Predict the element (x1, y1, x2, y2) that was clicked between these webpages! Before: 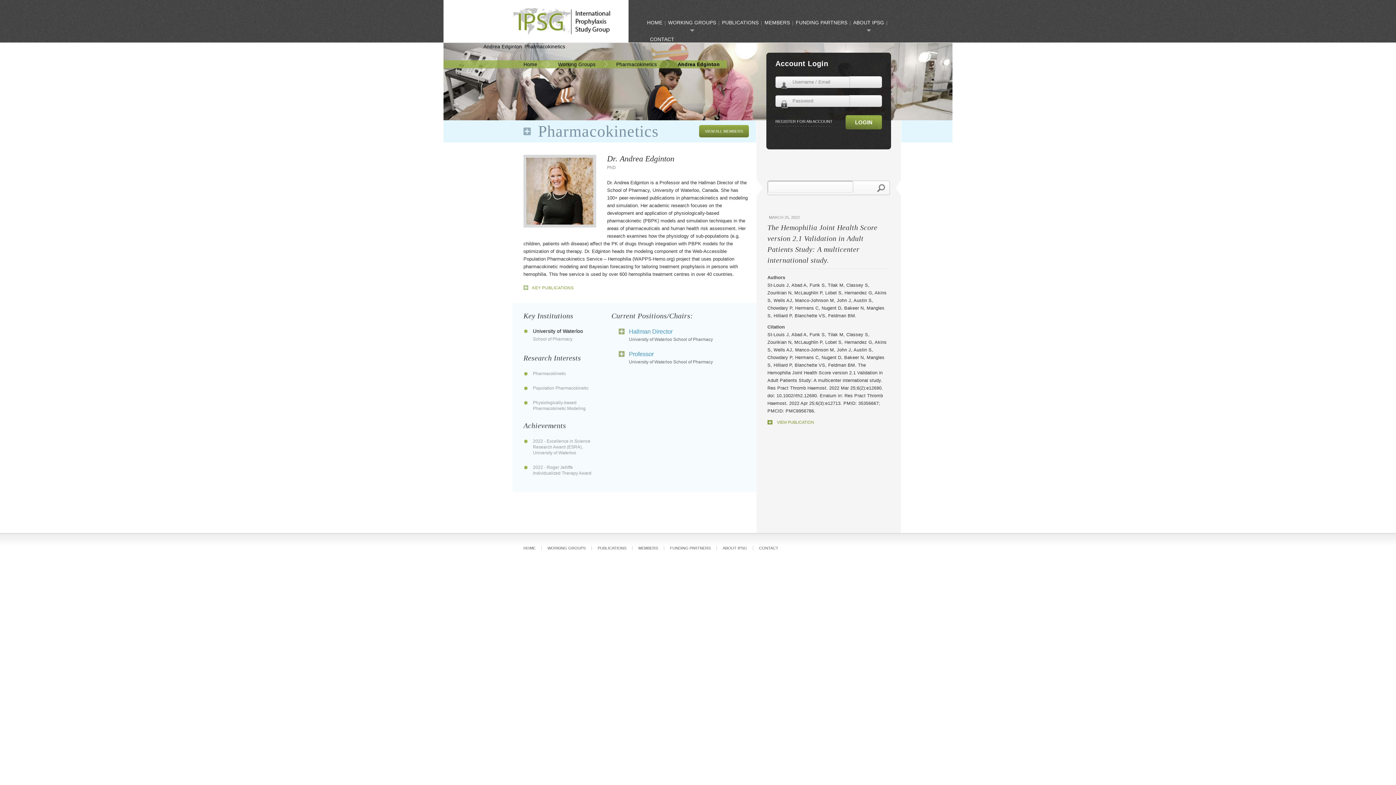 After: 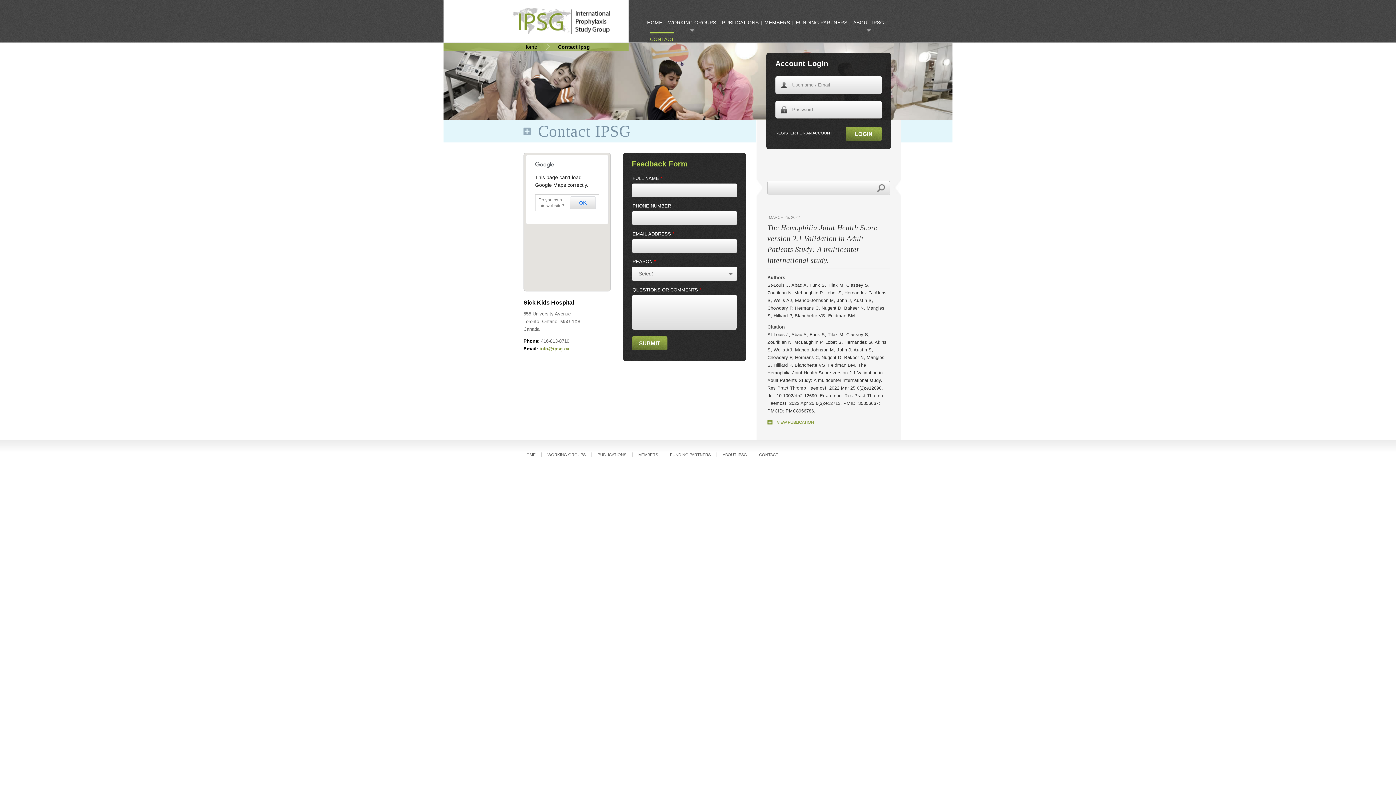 Action: bbox: (753, 546, 784, 550) label: CONTACT